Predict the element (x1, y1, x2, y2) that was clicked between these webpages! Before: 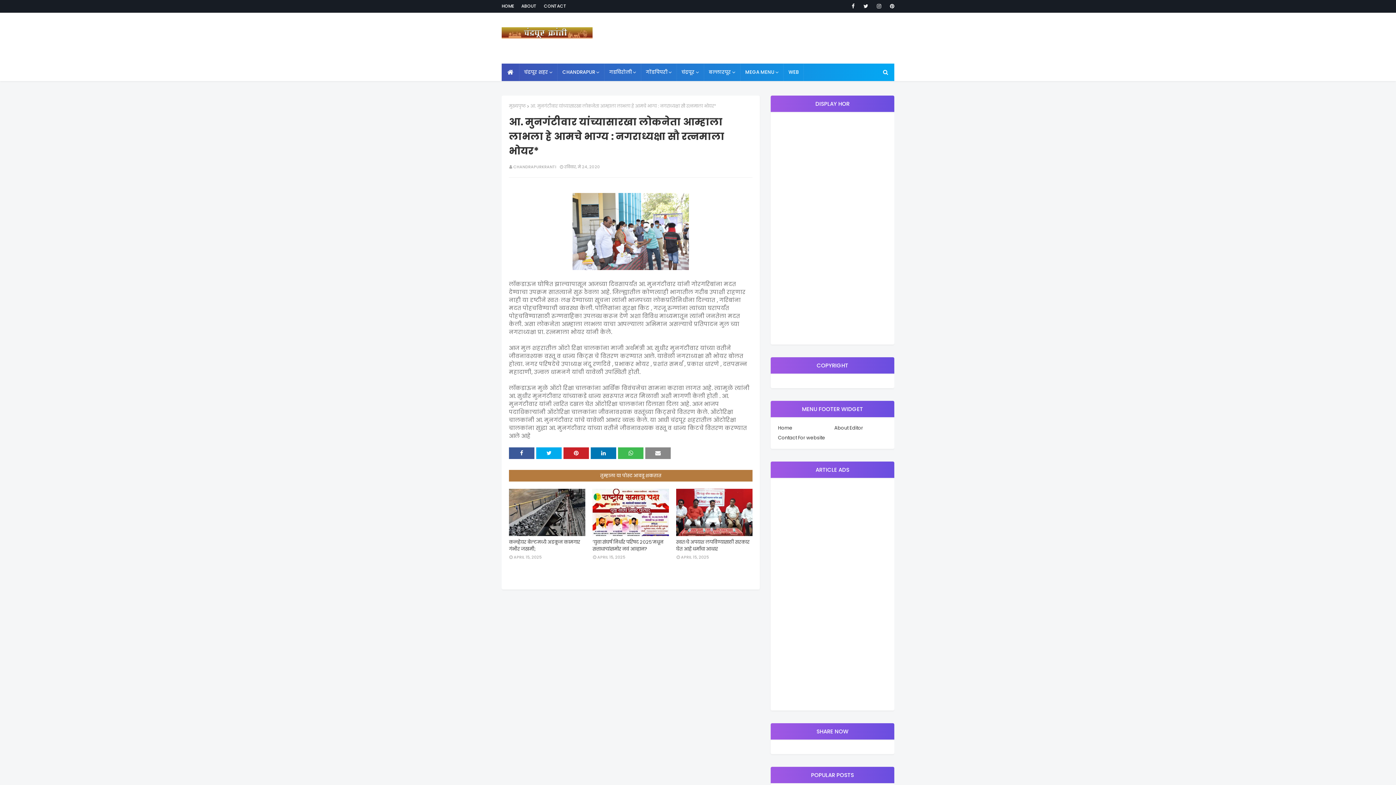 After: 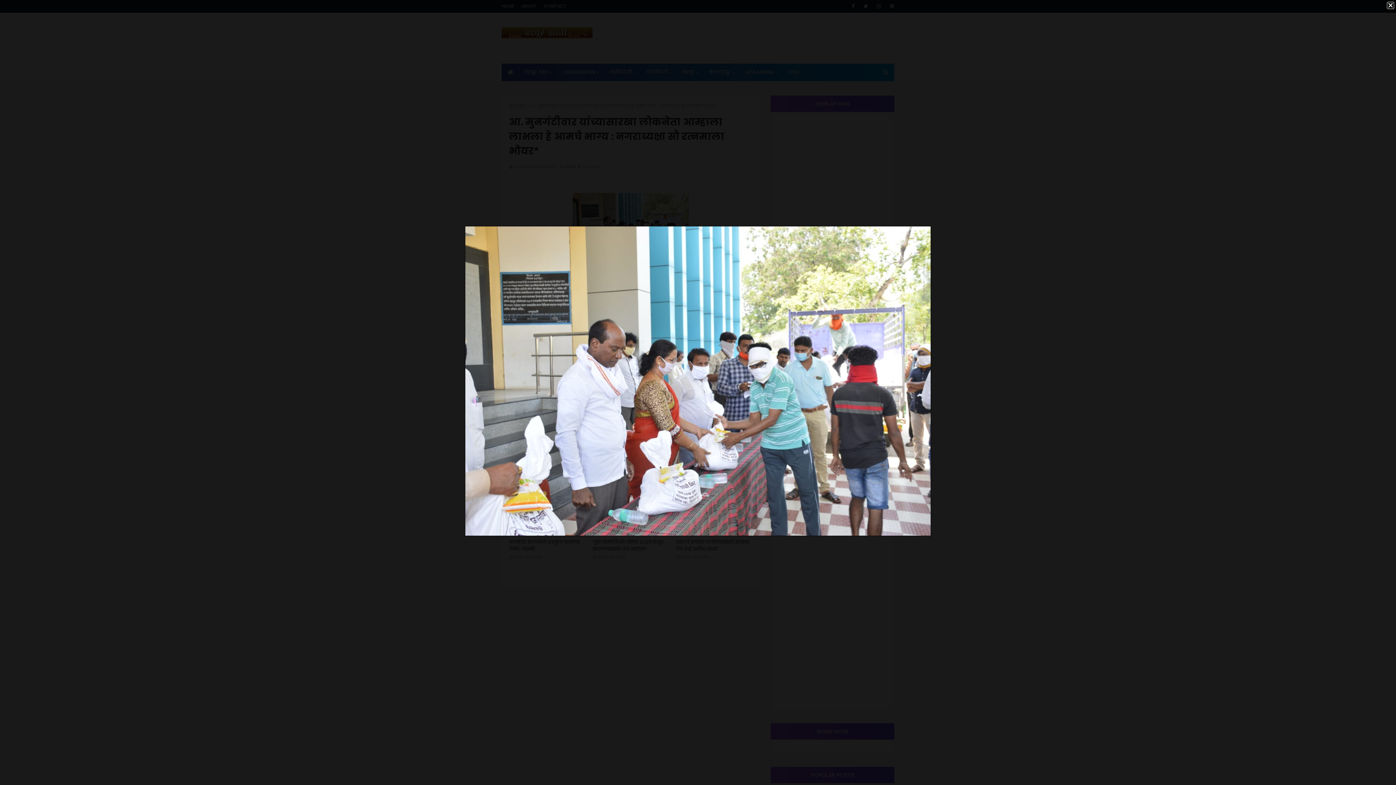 Action: bbox: (572, 264, 689, 272)